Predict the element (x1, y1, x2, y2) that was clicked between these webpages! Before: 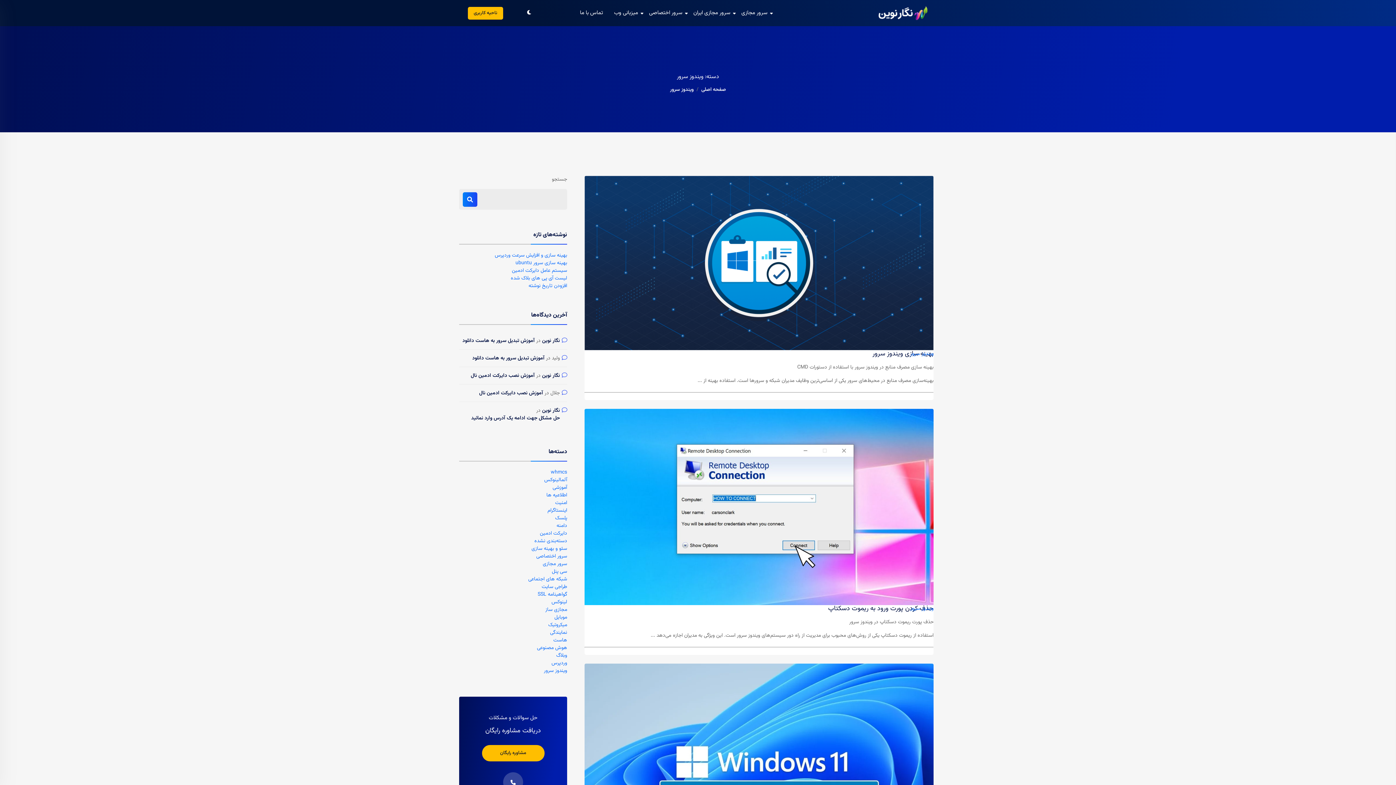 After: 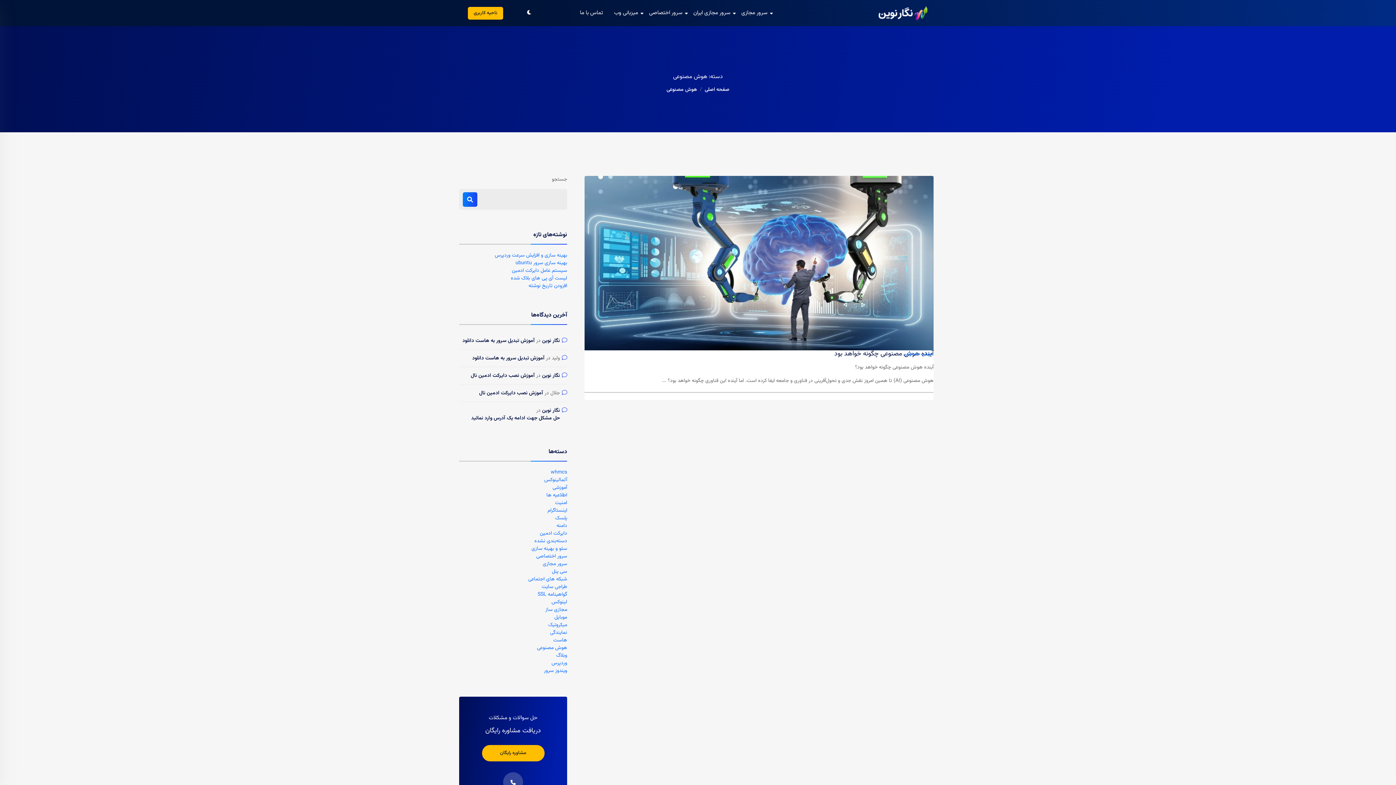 Action: label: هوش مصنوعی bbox: (537, 644, 567, 652)